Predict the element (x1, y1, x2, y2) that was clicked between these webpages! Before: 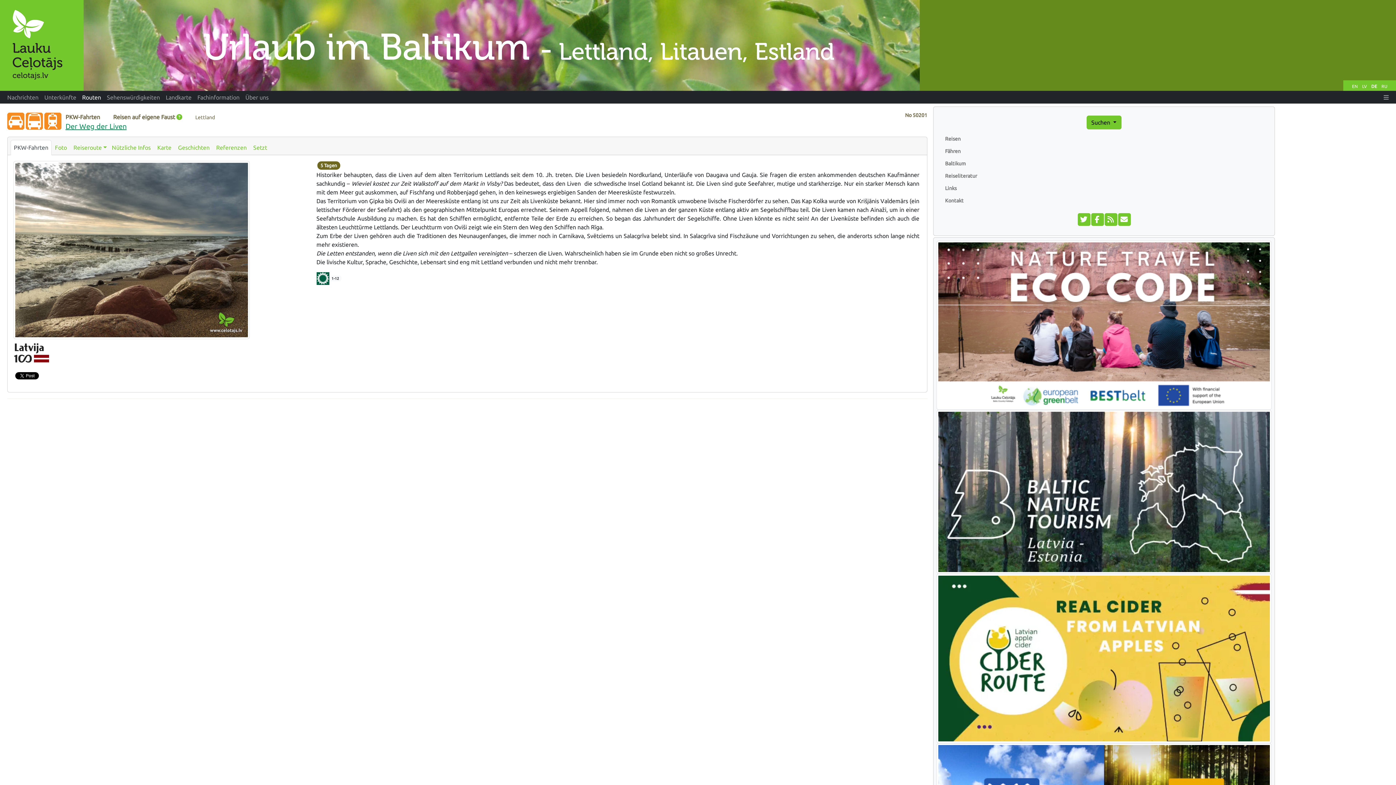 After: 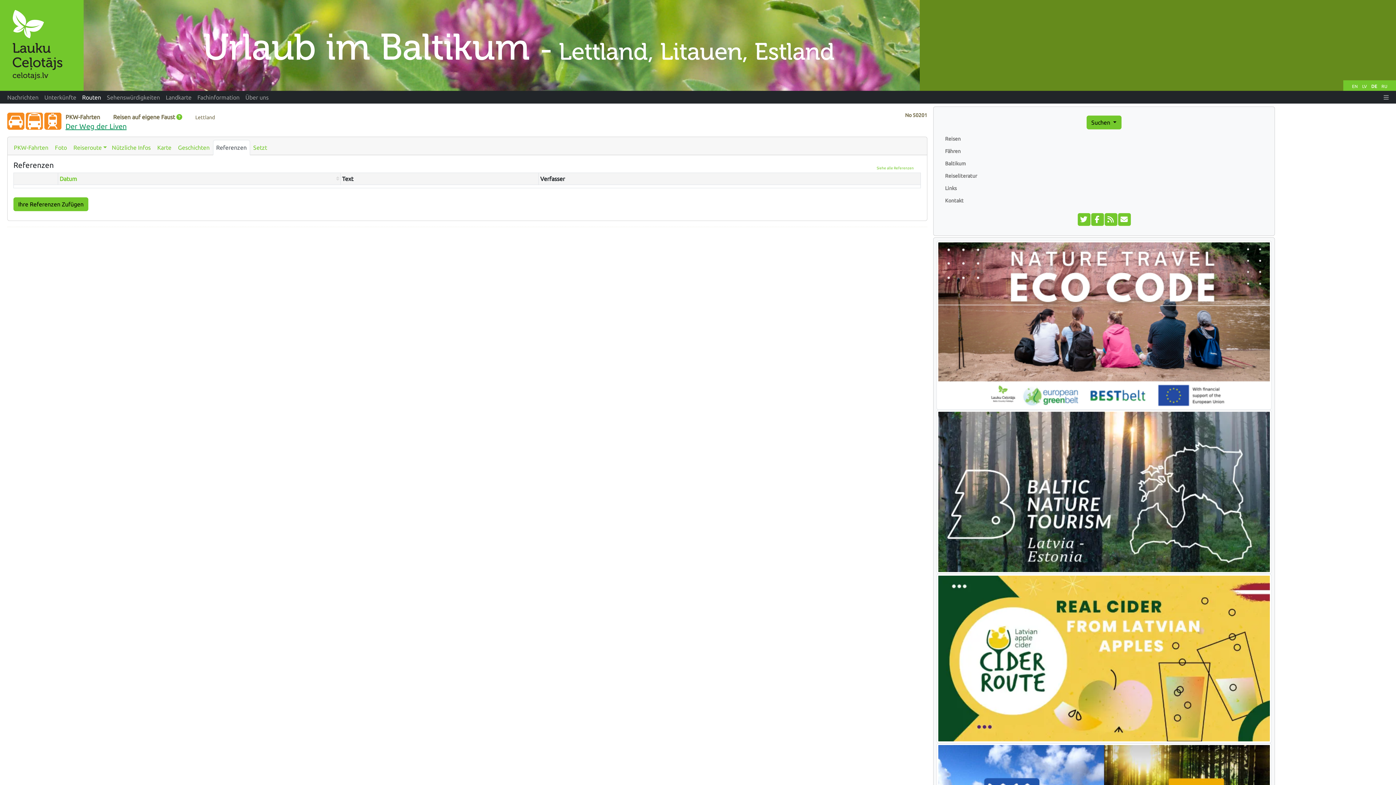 Action: label: Referenzen bbox: (212, 139, 250, 155)